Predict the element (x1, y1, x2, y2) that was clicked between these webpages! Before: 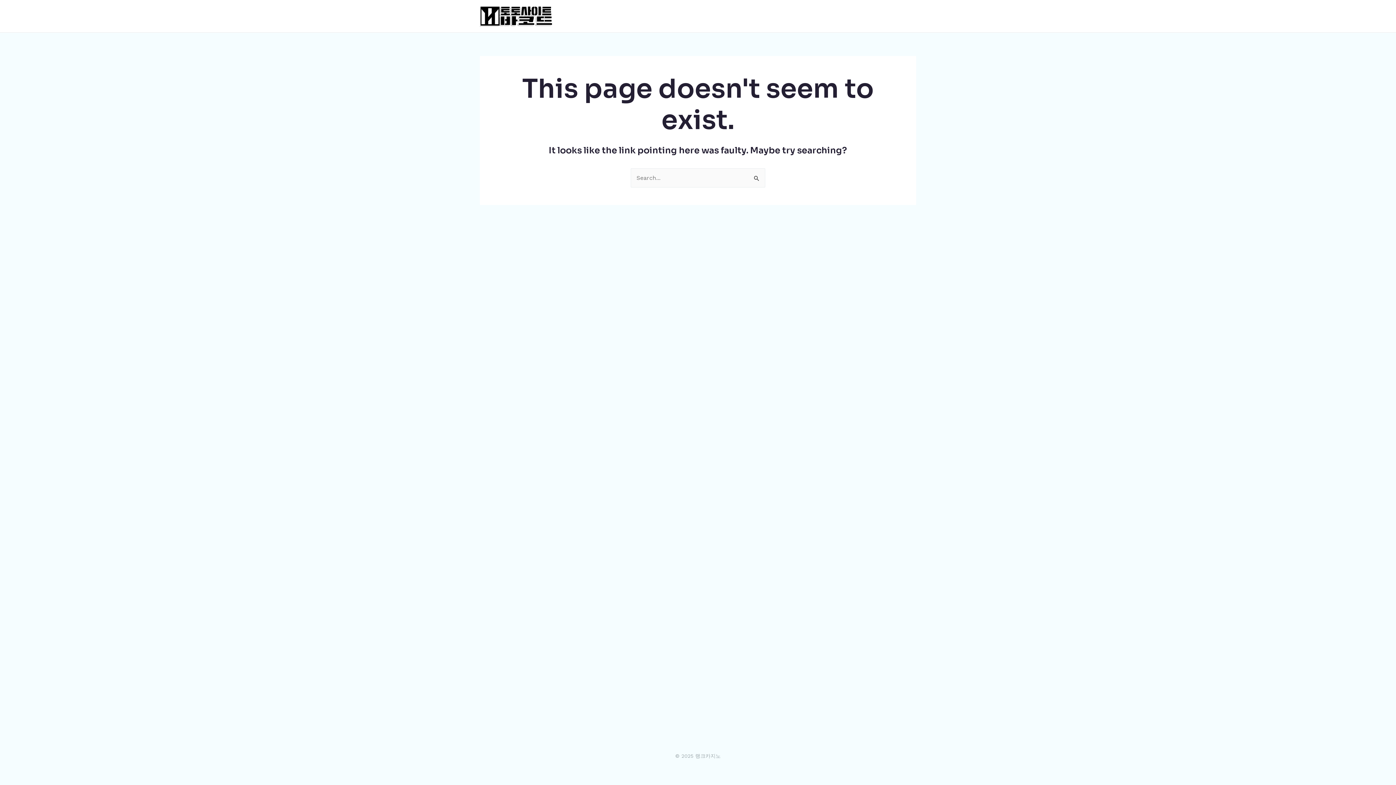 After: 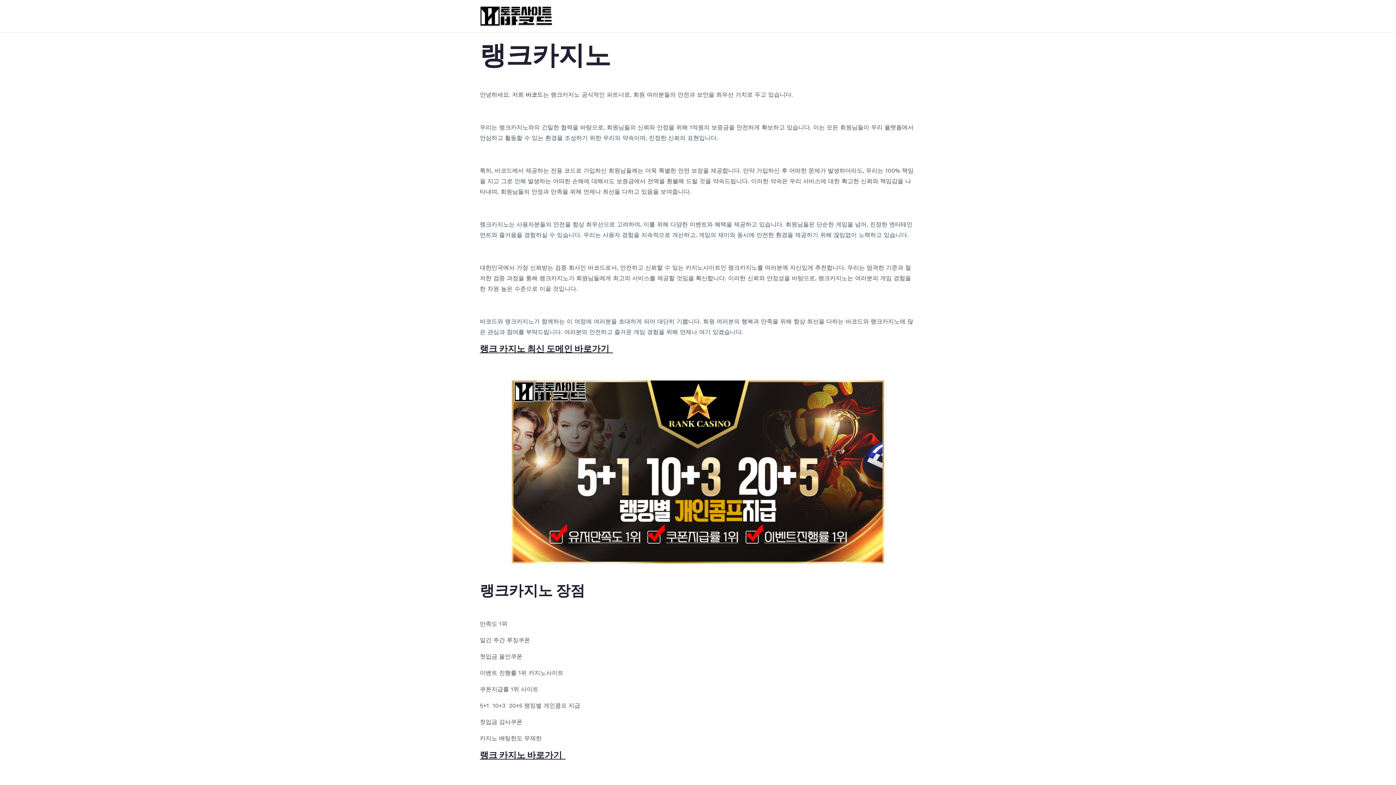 Action: bbox: (480, 12, 552, 19)